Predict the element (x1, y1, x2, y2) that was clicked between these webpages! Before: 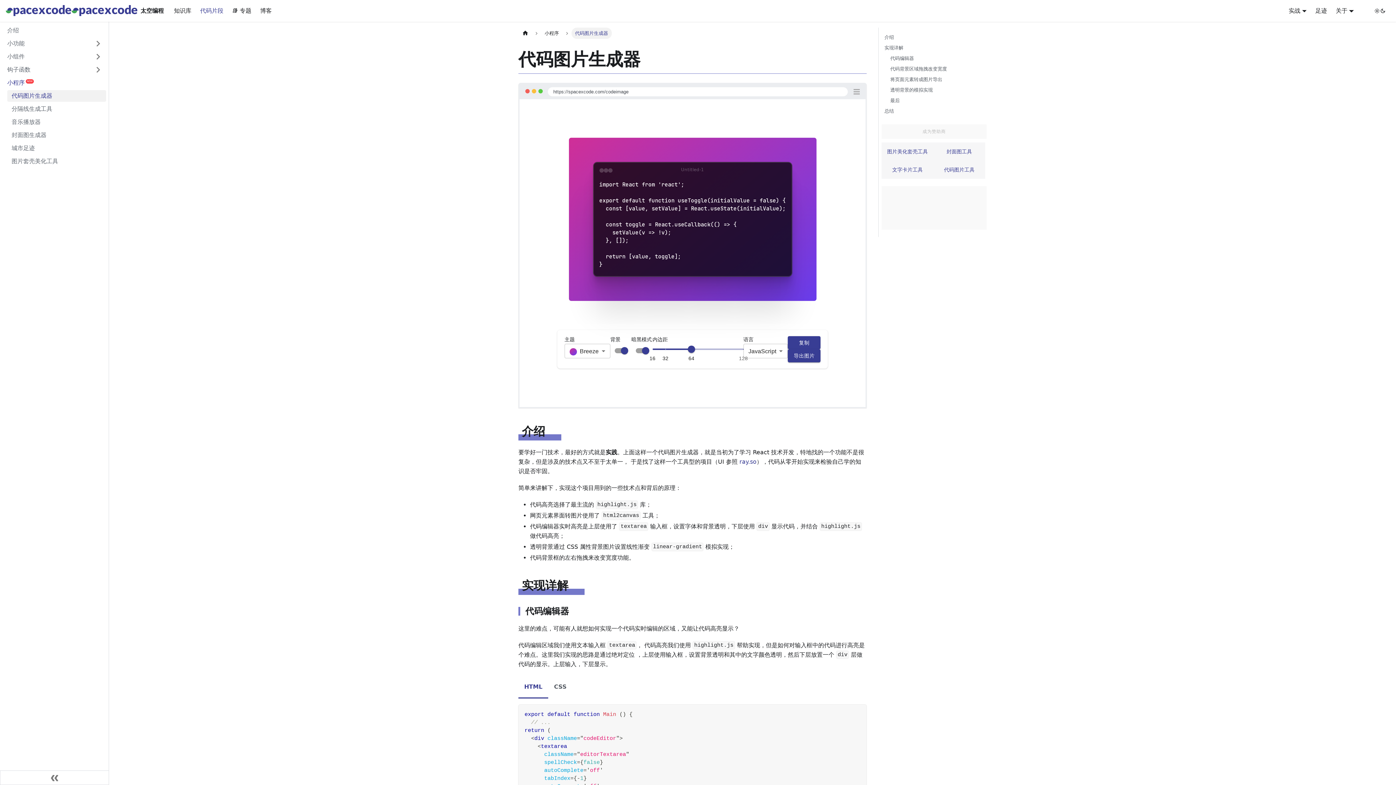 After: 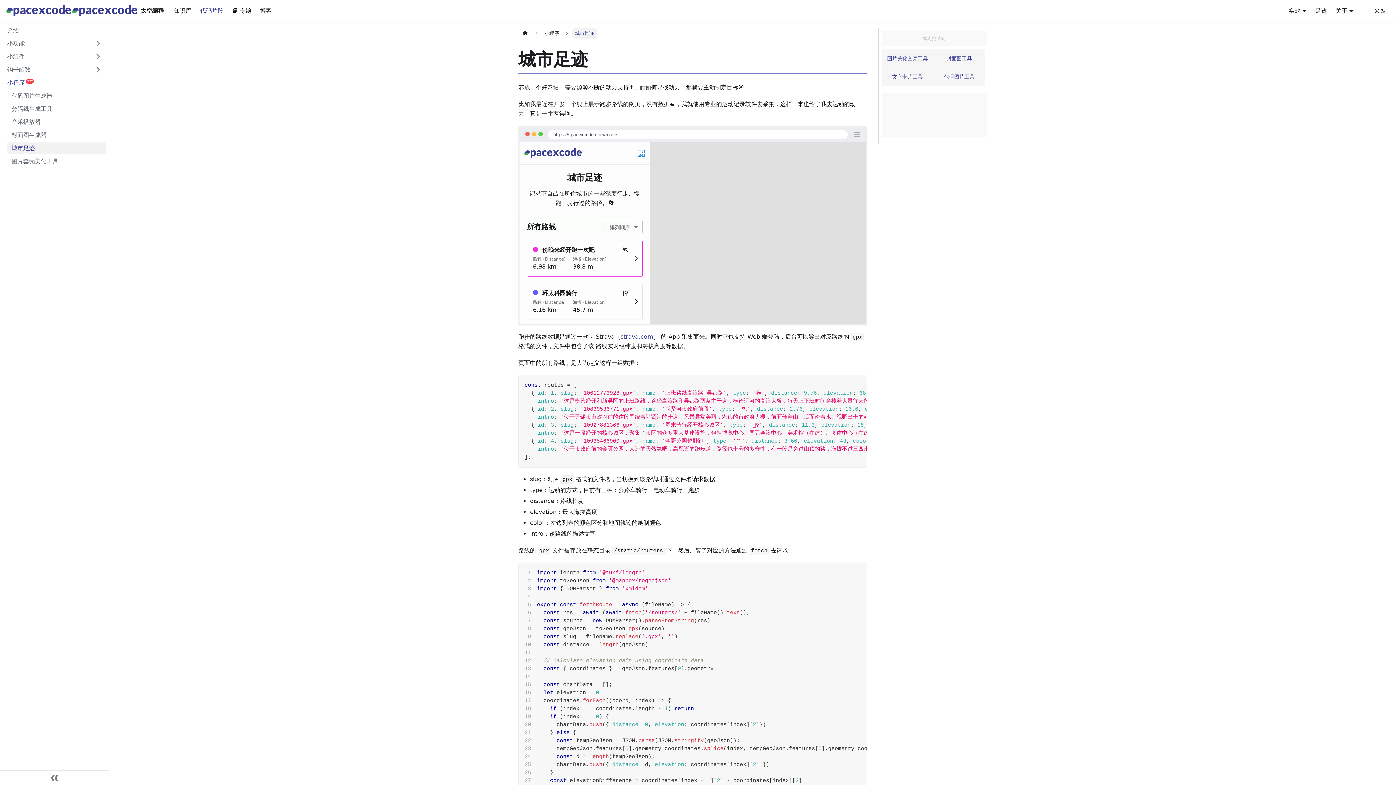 Action: bbox: (7, 142, 106, 154) label: 城市足迹